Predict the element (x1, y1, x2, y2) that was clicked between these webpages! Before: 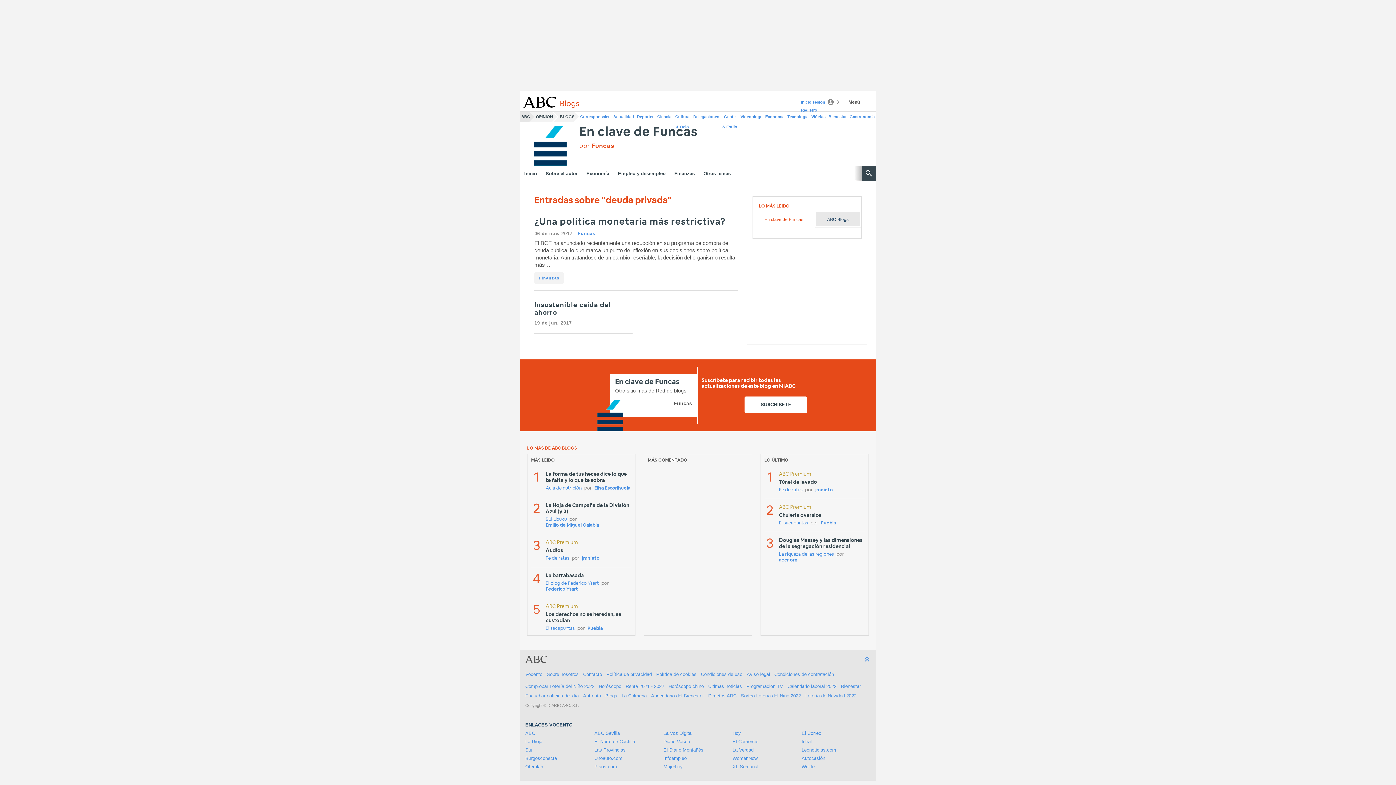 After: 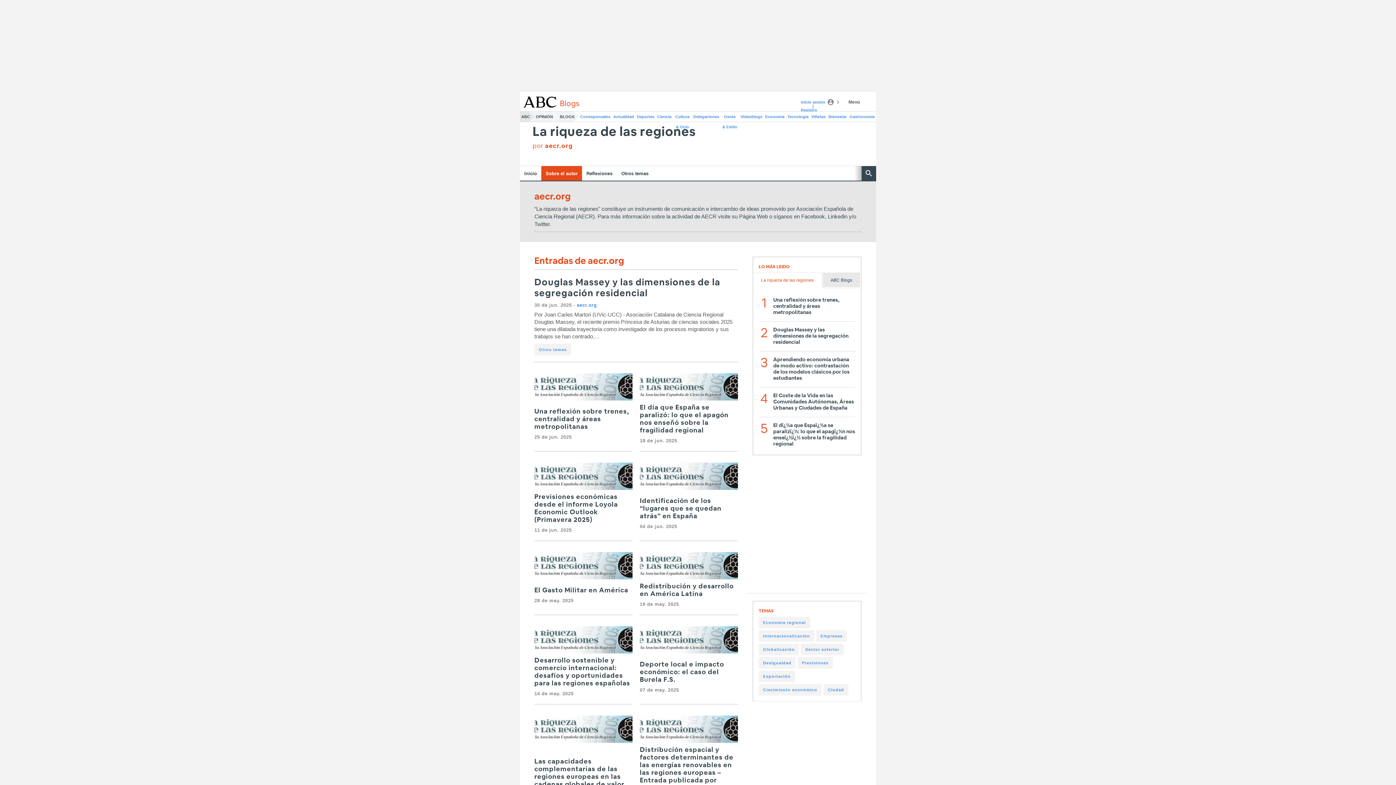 Action: bbox: (779, 557, 797, 563) label: aecr.org